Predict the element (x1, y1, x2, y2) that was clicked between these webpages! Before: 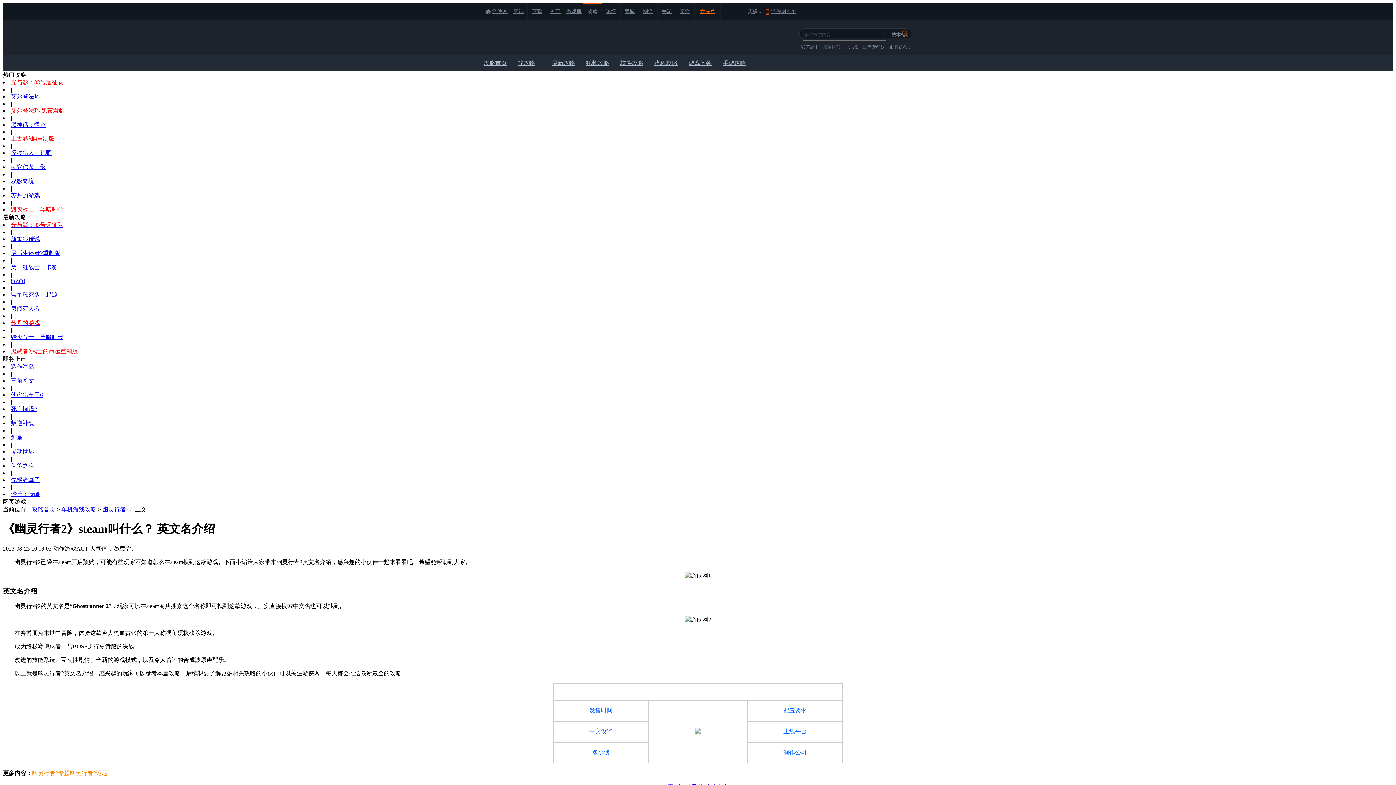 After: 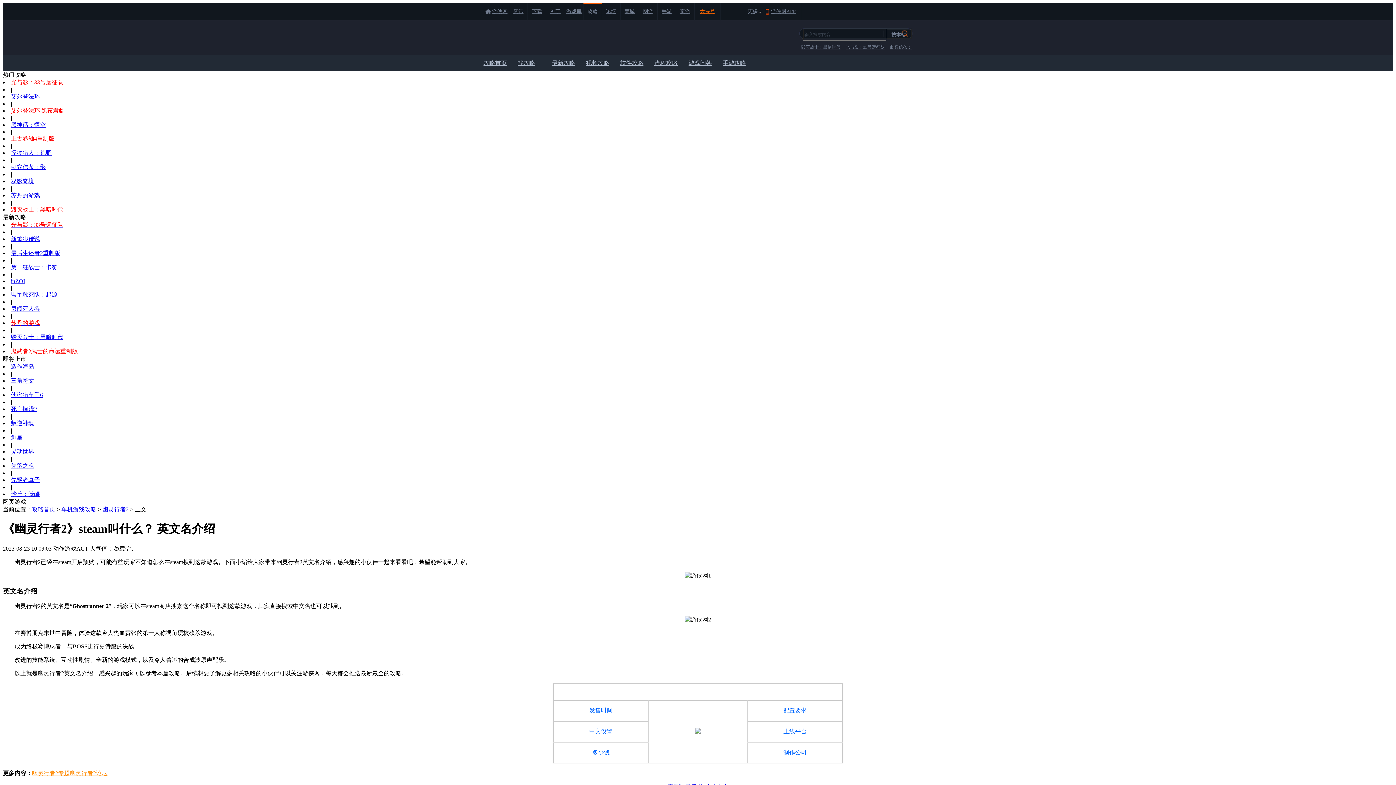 Action: label: 单机游戏攻略 bbox: (61, 506, 96, 512)